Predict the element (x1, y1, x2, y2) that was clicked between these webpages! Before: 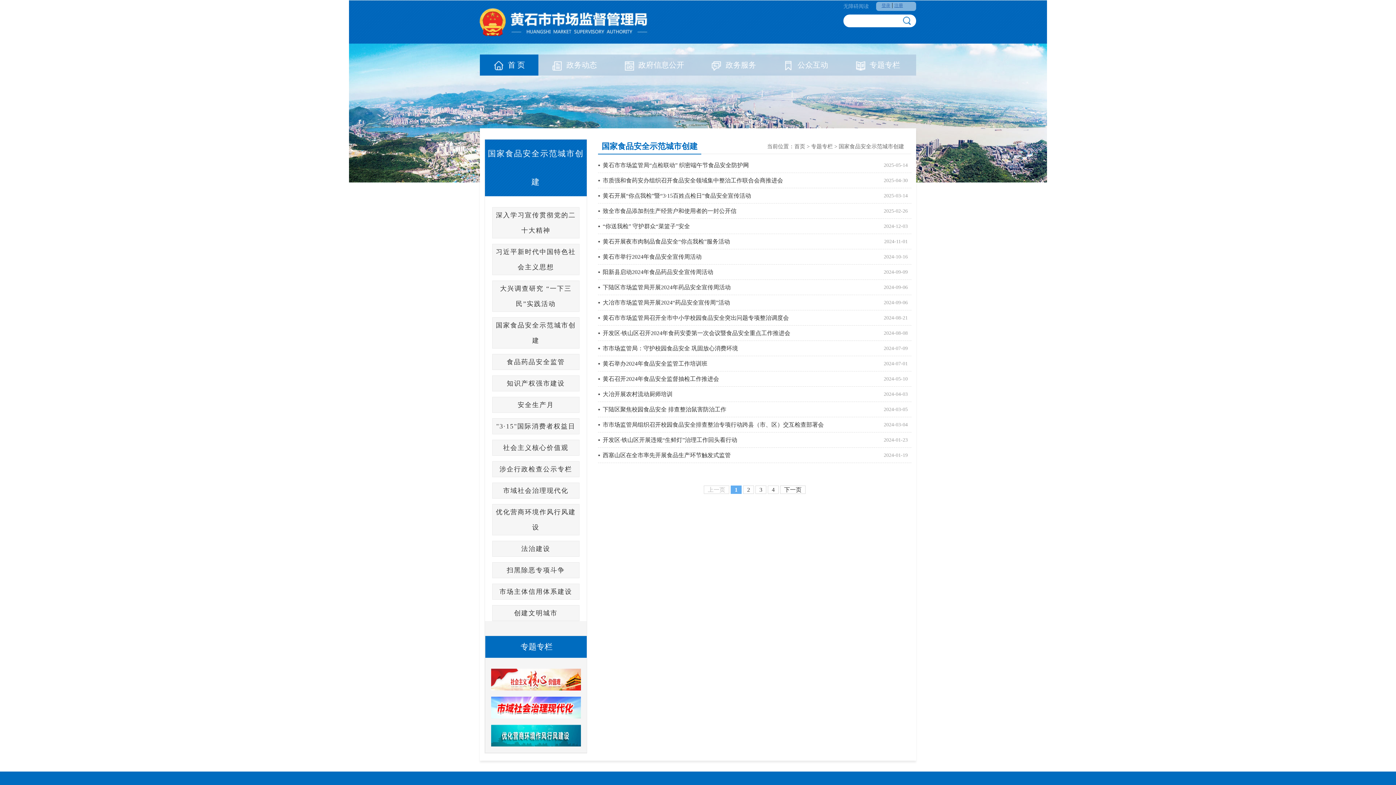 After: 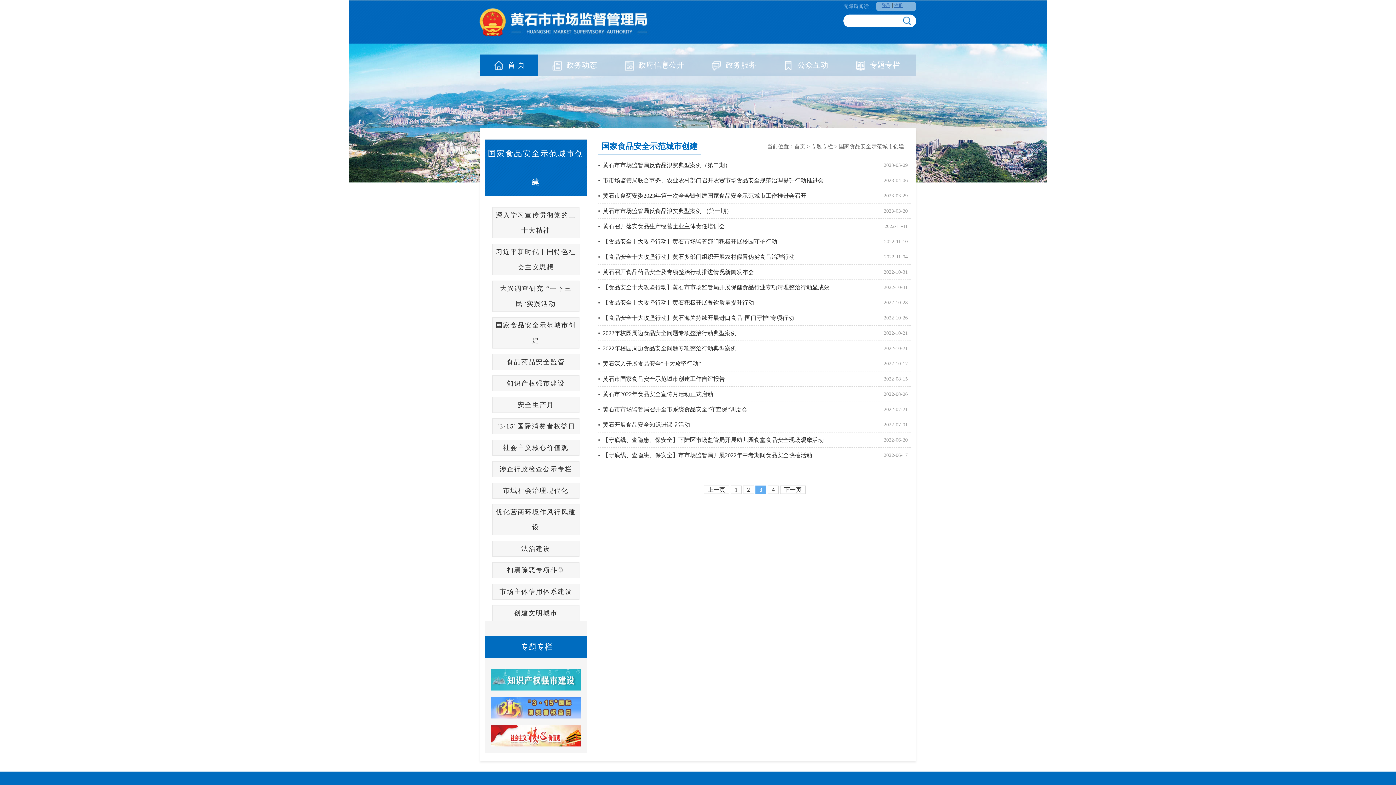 Action: label: 3 bbox: (755, 485, 766, 494)